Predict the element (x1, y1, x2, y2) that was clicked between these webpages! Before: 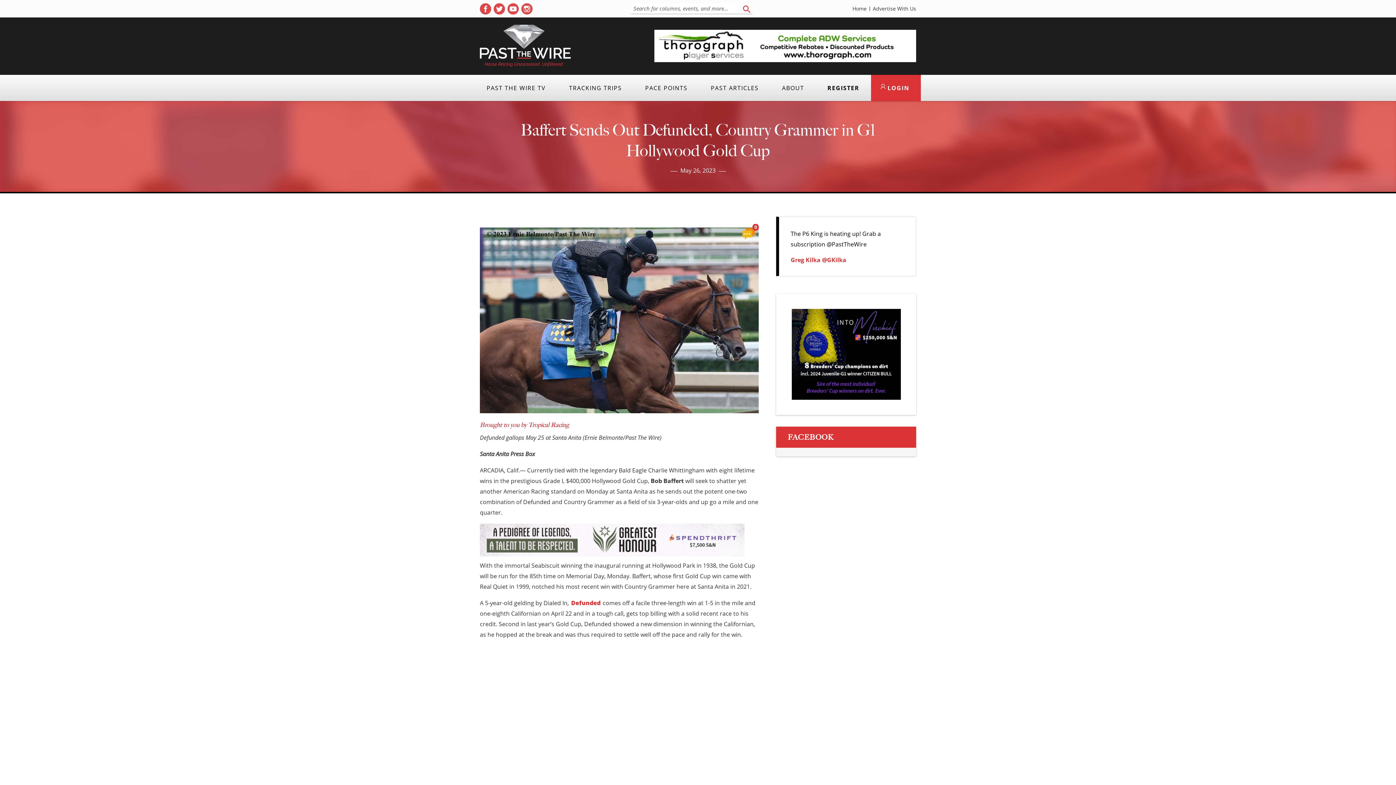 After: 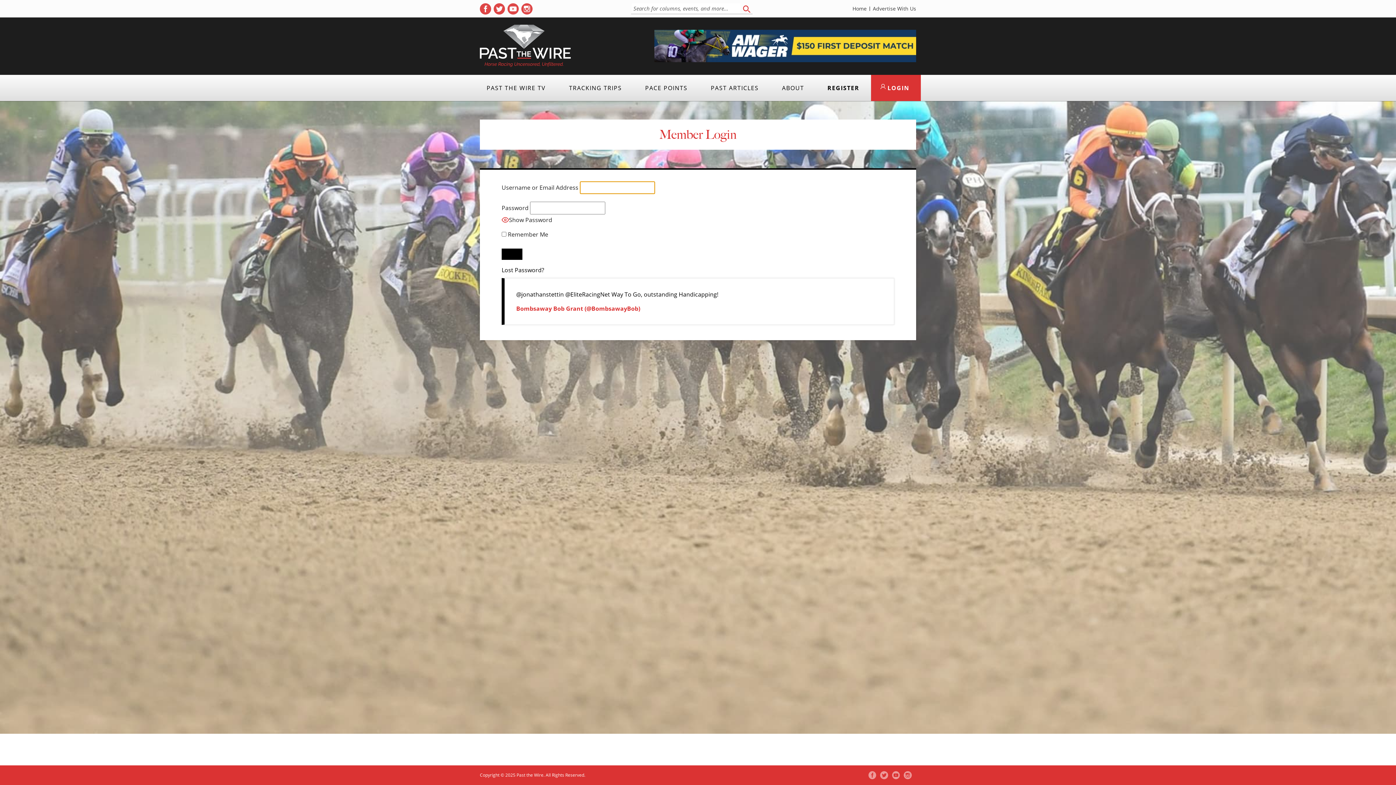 Action: bbox: (871, 74, 921, 101) label:  LOGIN